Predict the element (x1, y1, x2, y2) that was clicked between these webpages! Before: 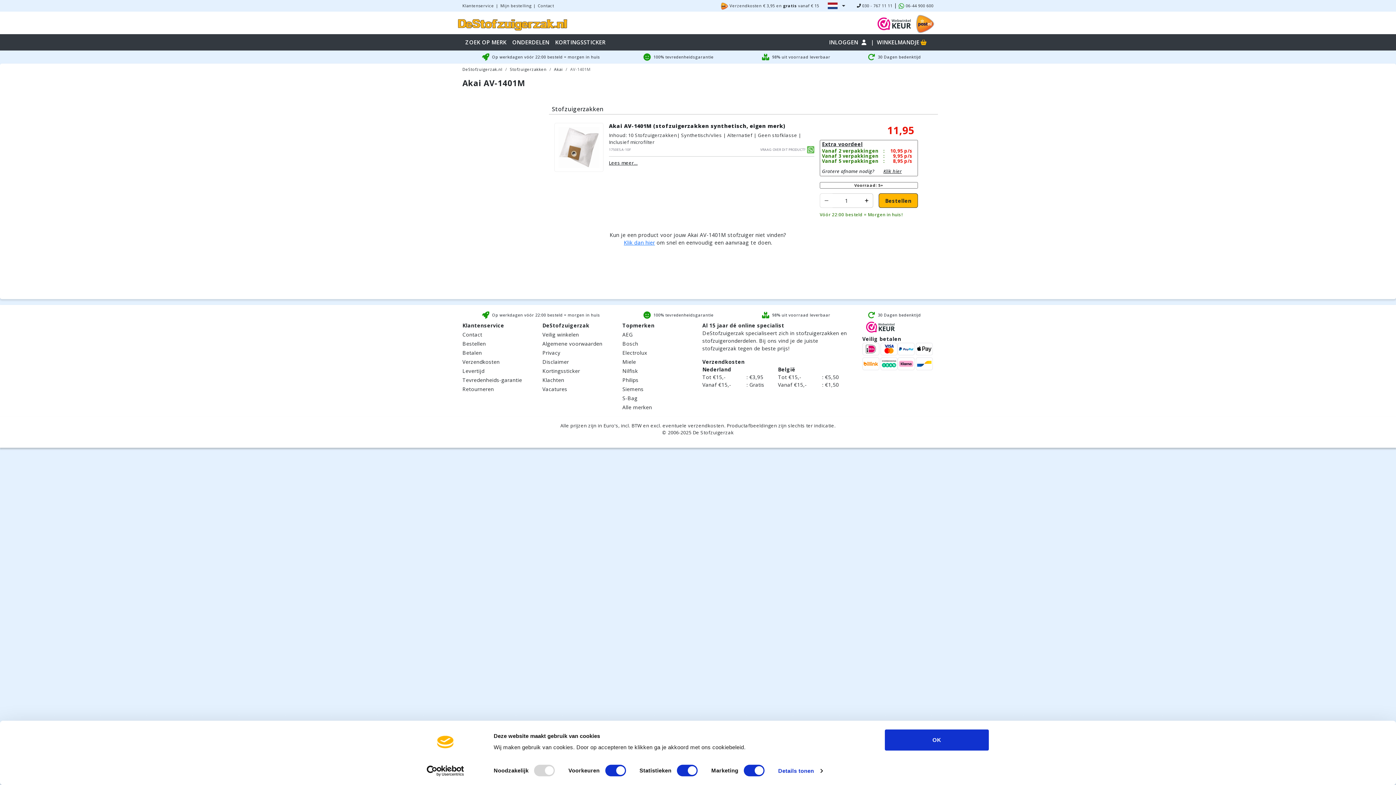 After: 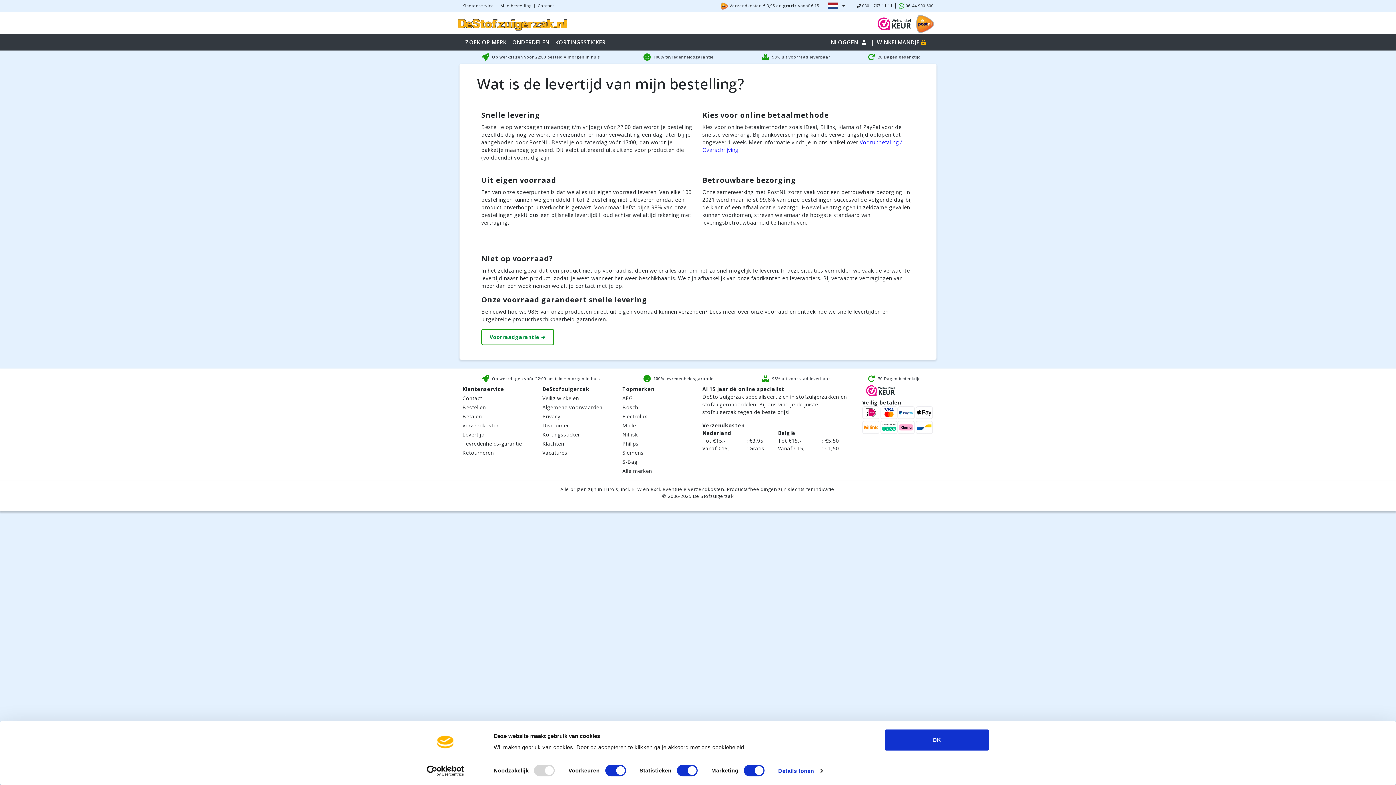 Action: label: Op werkdagen vóór 22:00 besteld = morgen in huis bbox: (482, 311, 600, 317)